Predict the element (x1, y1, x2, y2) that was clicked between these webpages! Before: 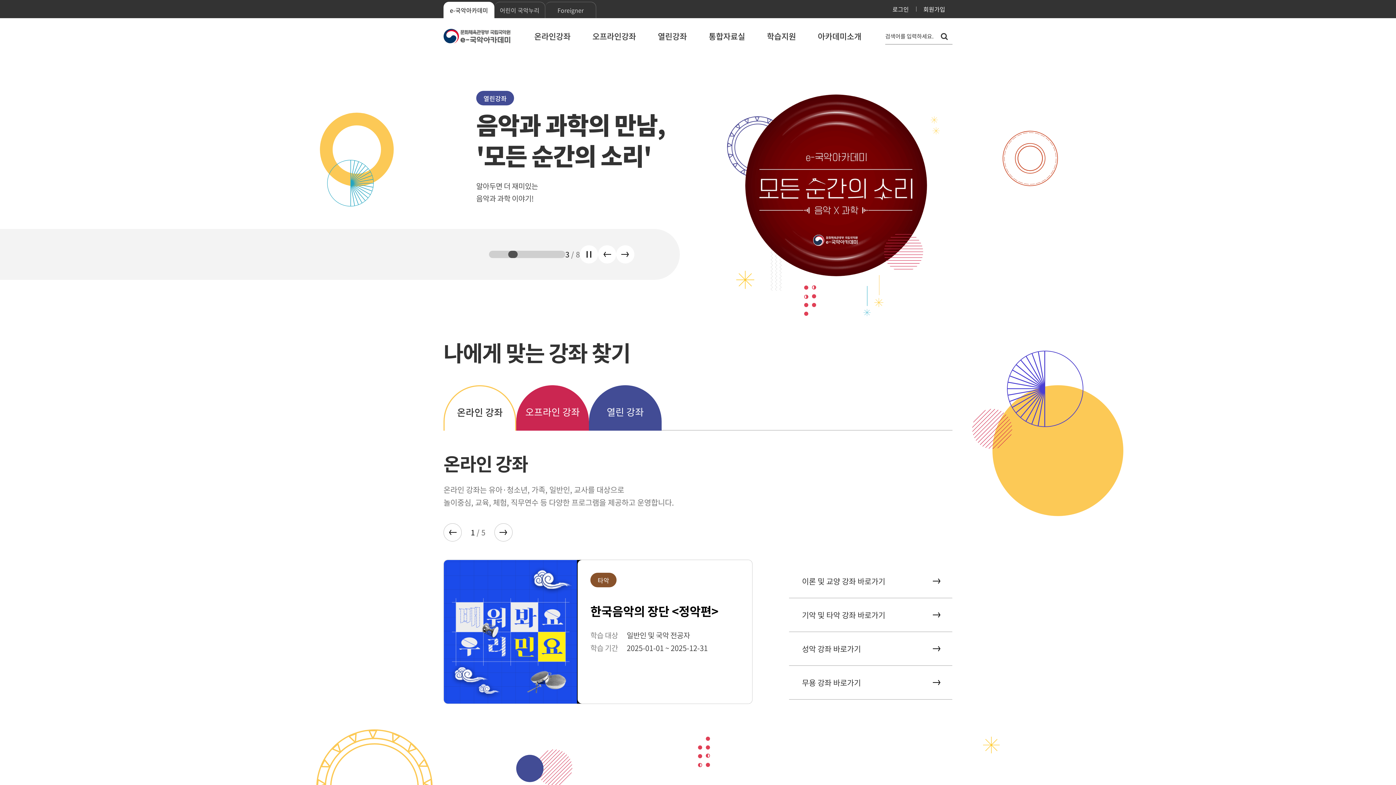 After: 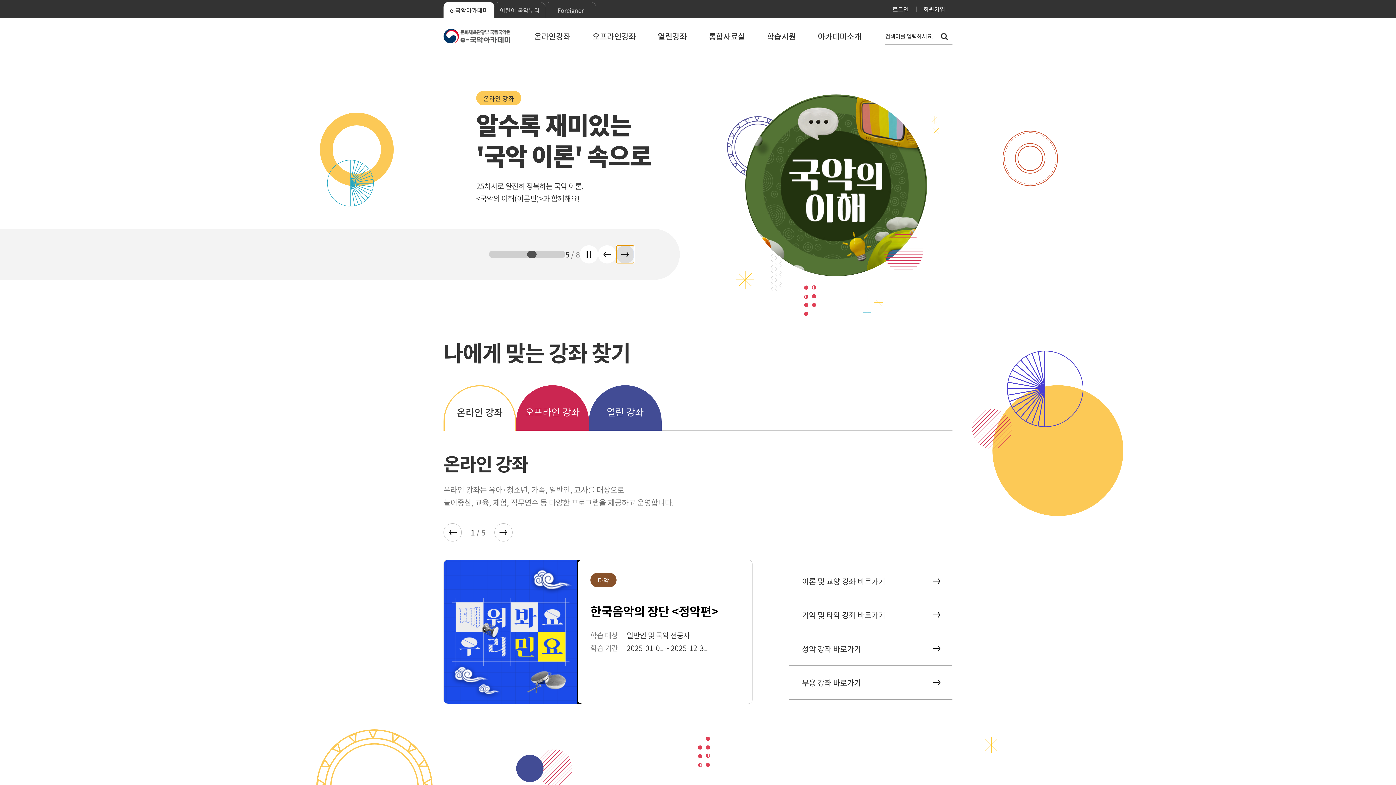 Action: bbox: (616, 245, 634, 263) label: 다음 슬라이드